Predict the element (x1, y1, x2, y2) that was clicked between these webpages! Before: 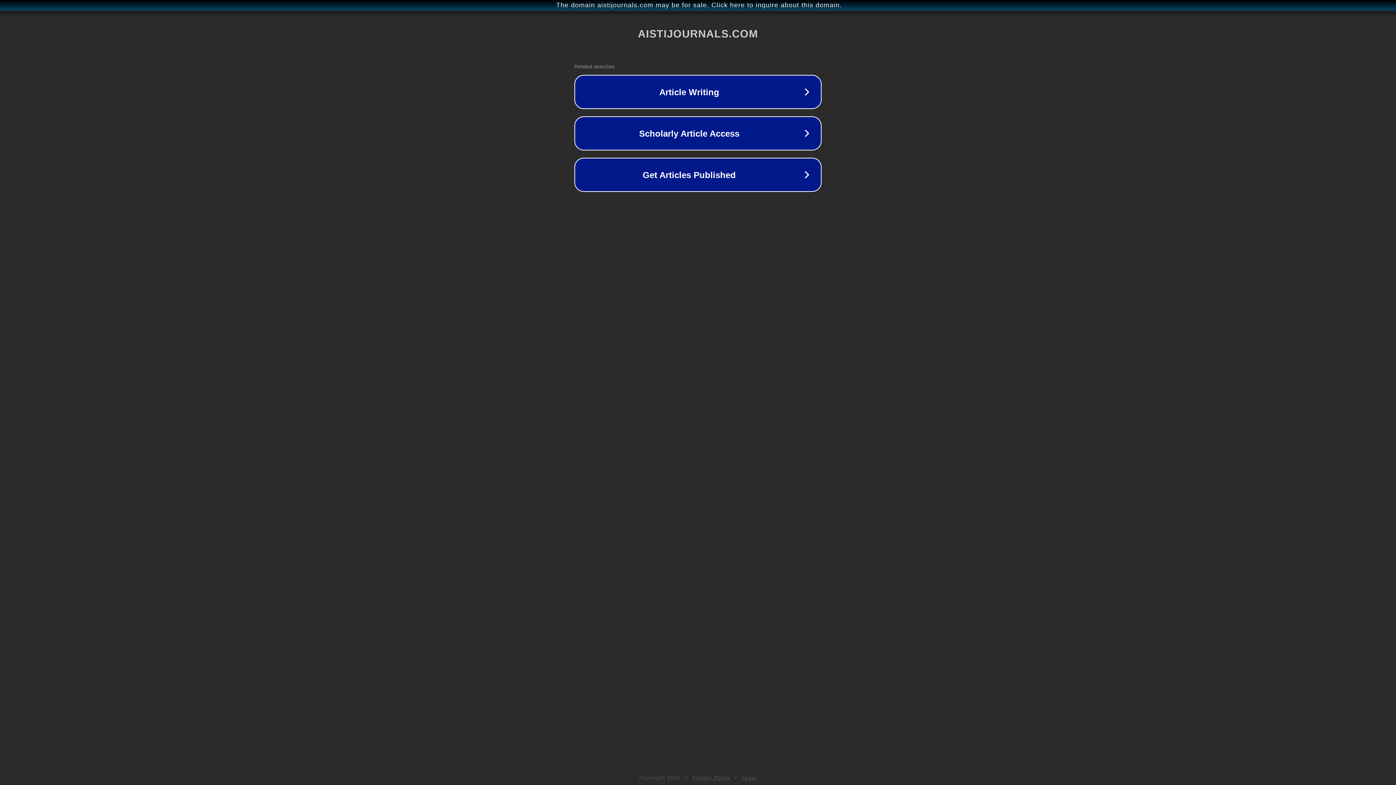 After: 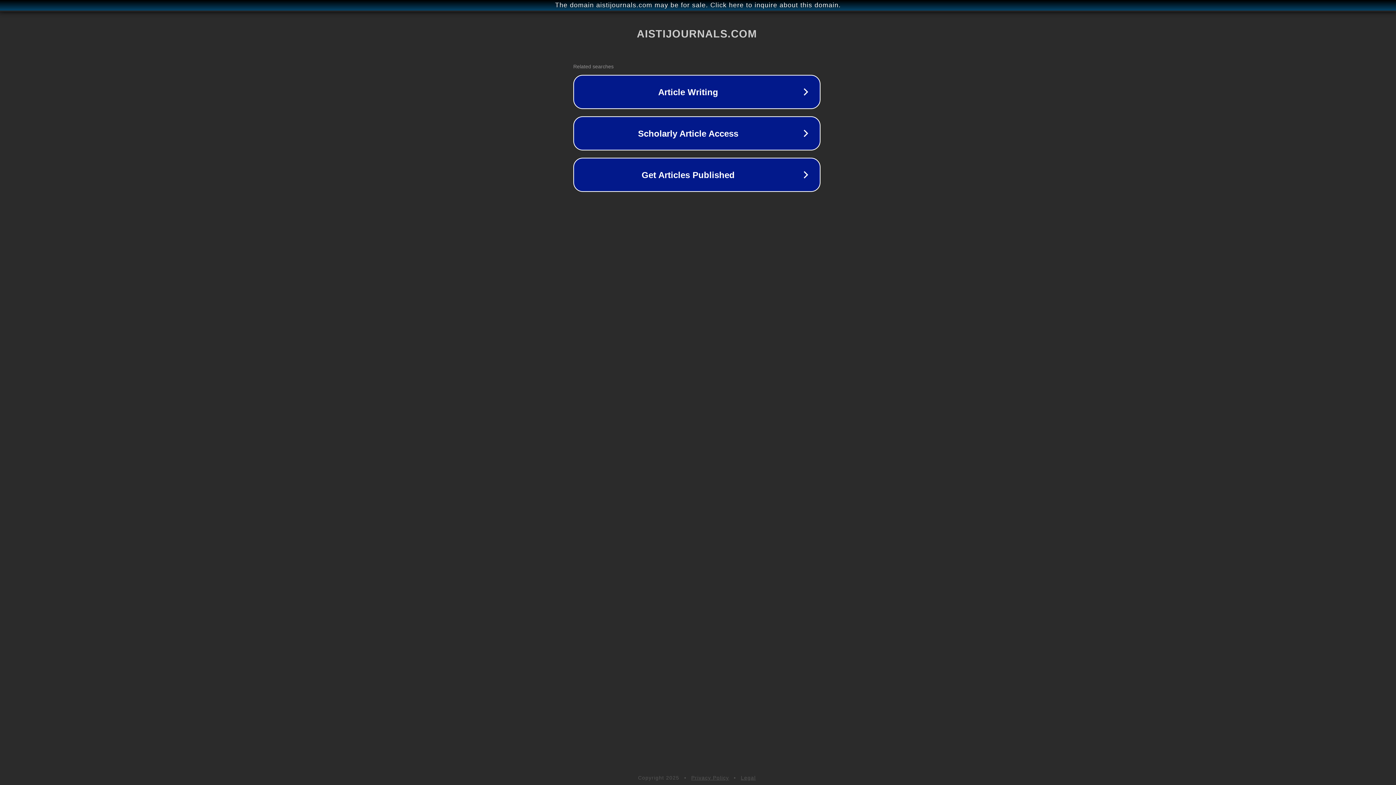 Action: bbox: (1, 1, 1397, 9) label: The domain aistijournals.com may be for sale. Click here to inquire about this domain.